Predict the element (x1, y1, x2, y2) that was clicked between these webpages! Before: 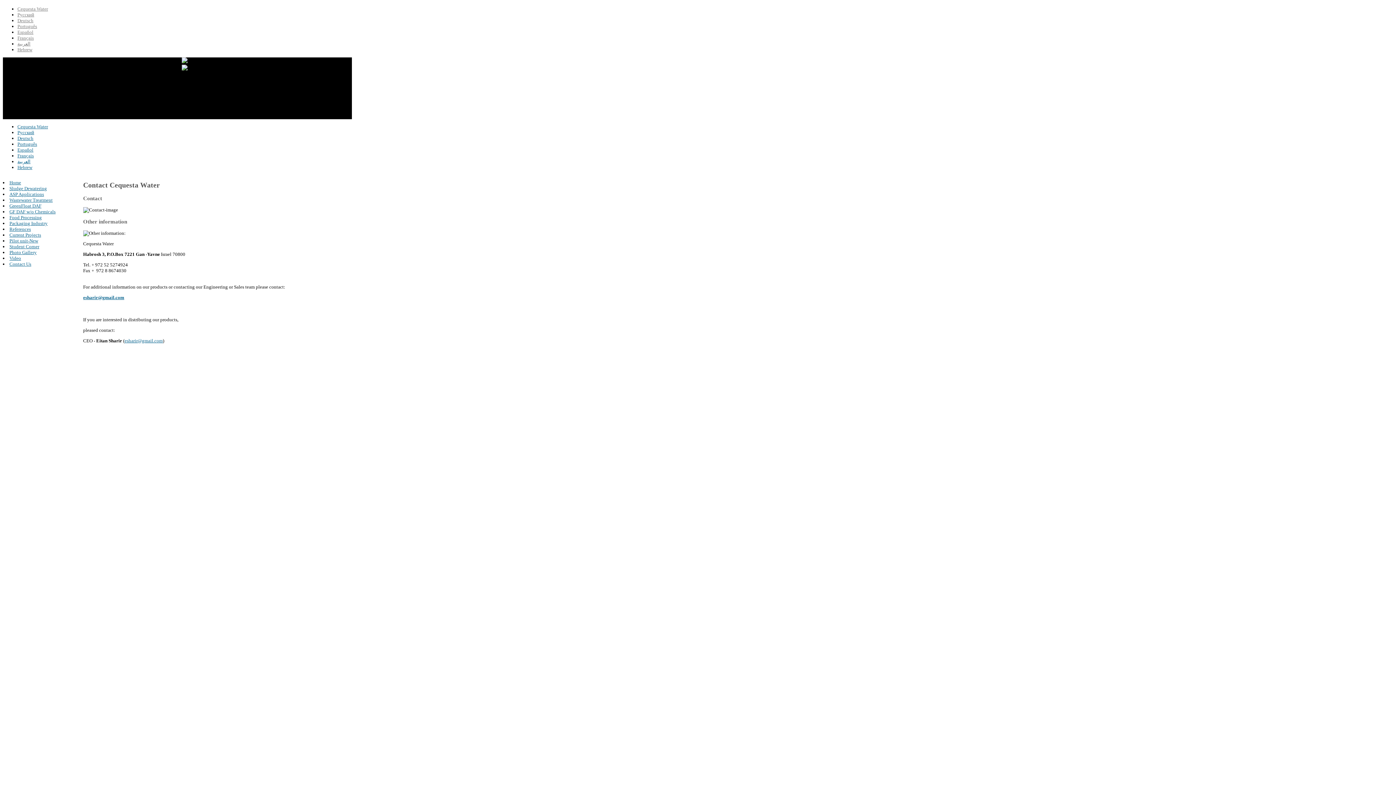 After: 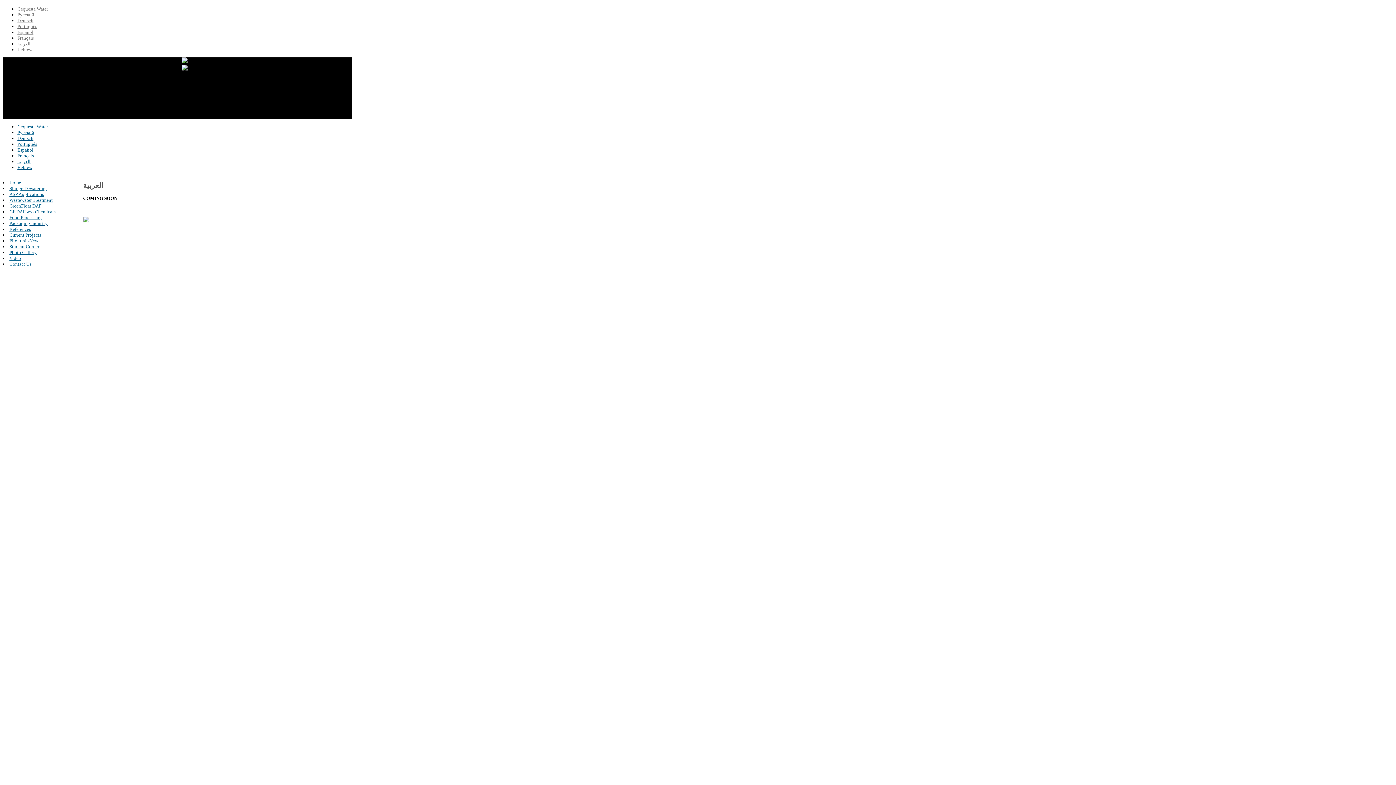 Action: label: العربية bbox: (17, 41, 30, 46)